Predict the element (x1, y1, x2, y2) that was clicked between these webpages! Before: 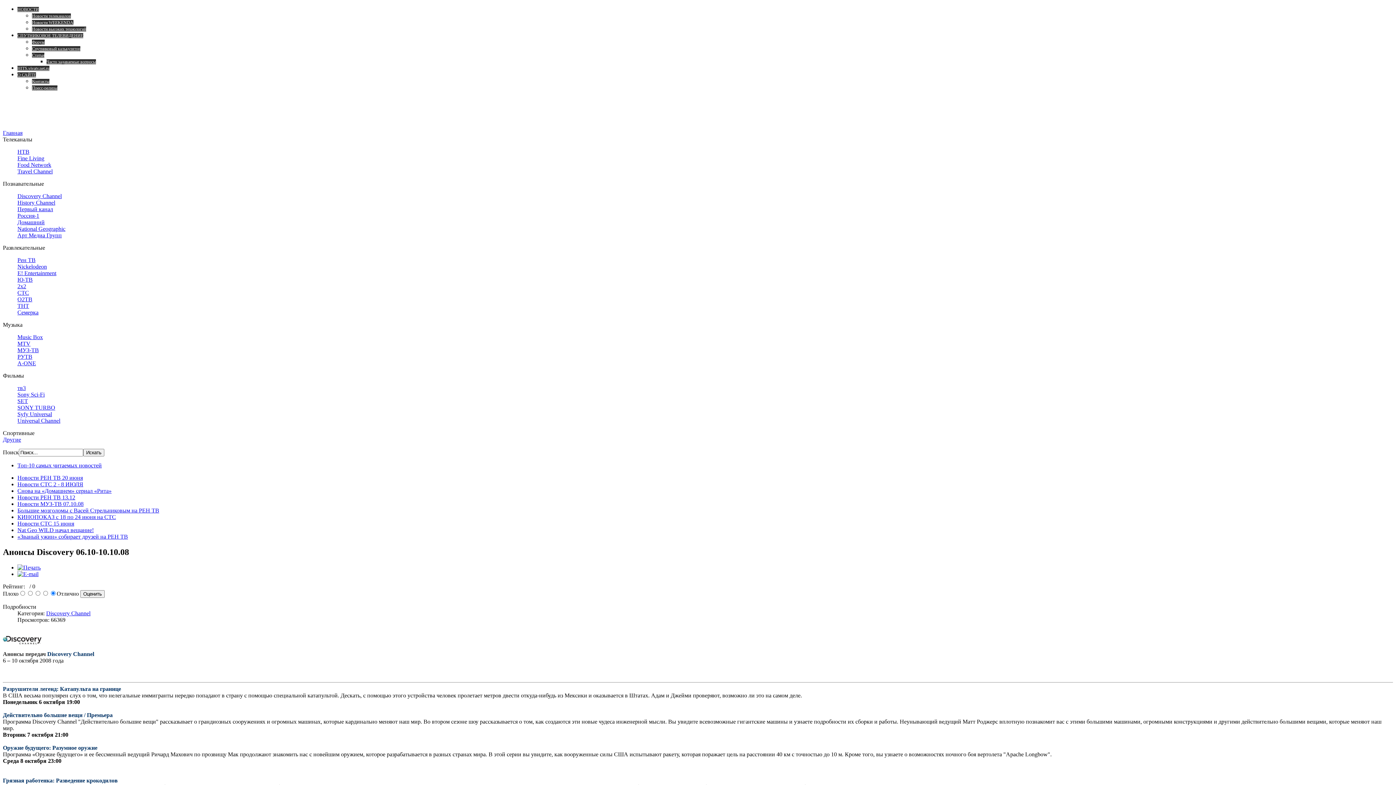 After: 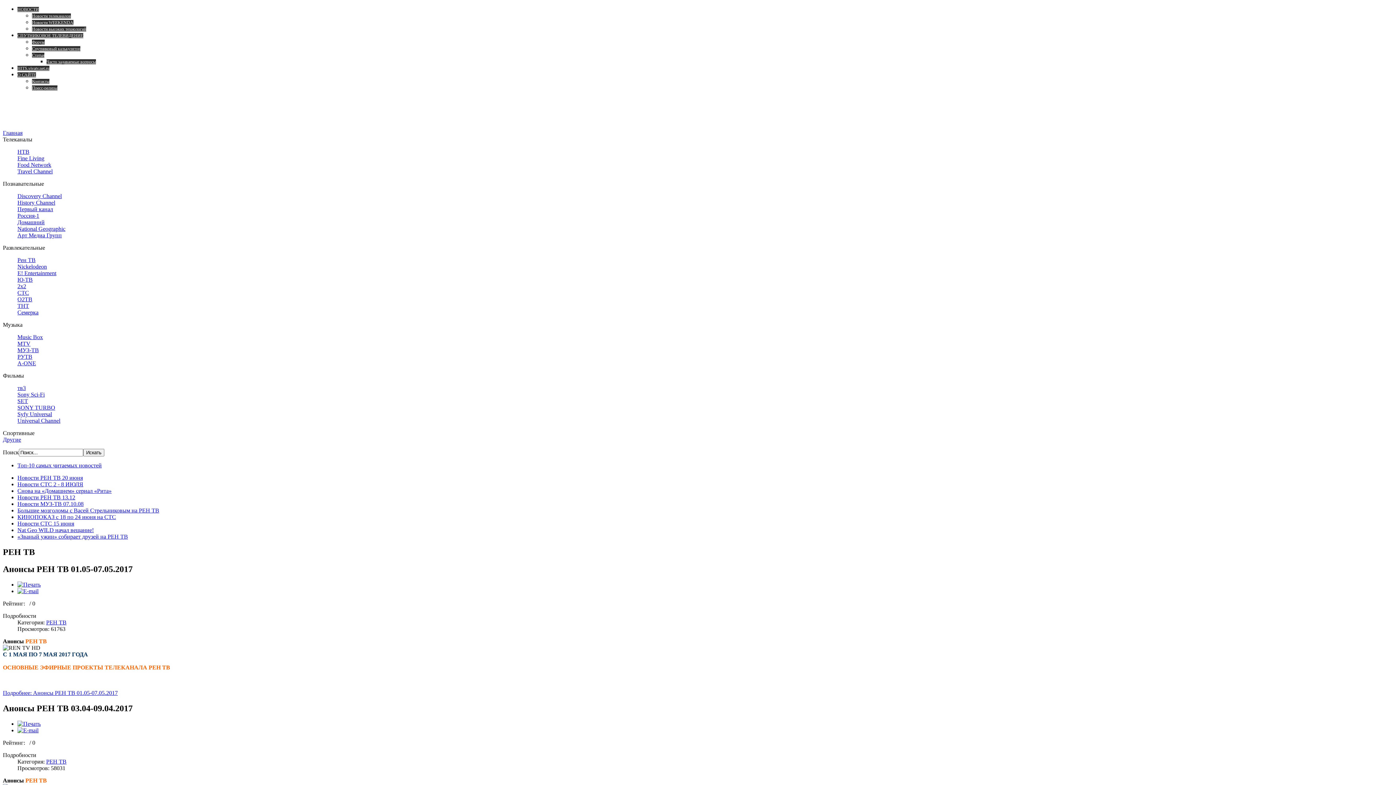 Action: label: Рен ТВ bbox: (17, 257, 35, 263)